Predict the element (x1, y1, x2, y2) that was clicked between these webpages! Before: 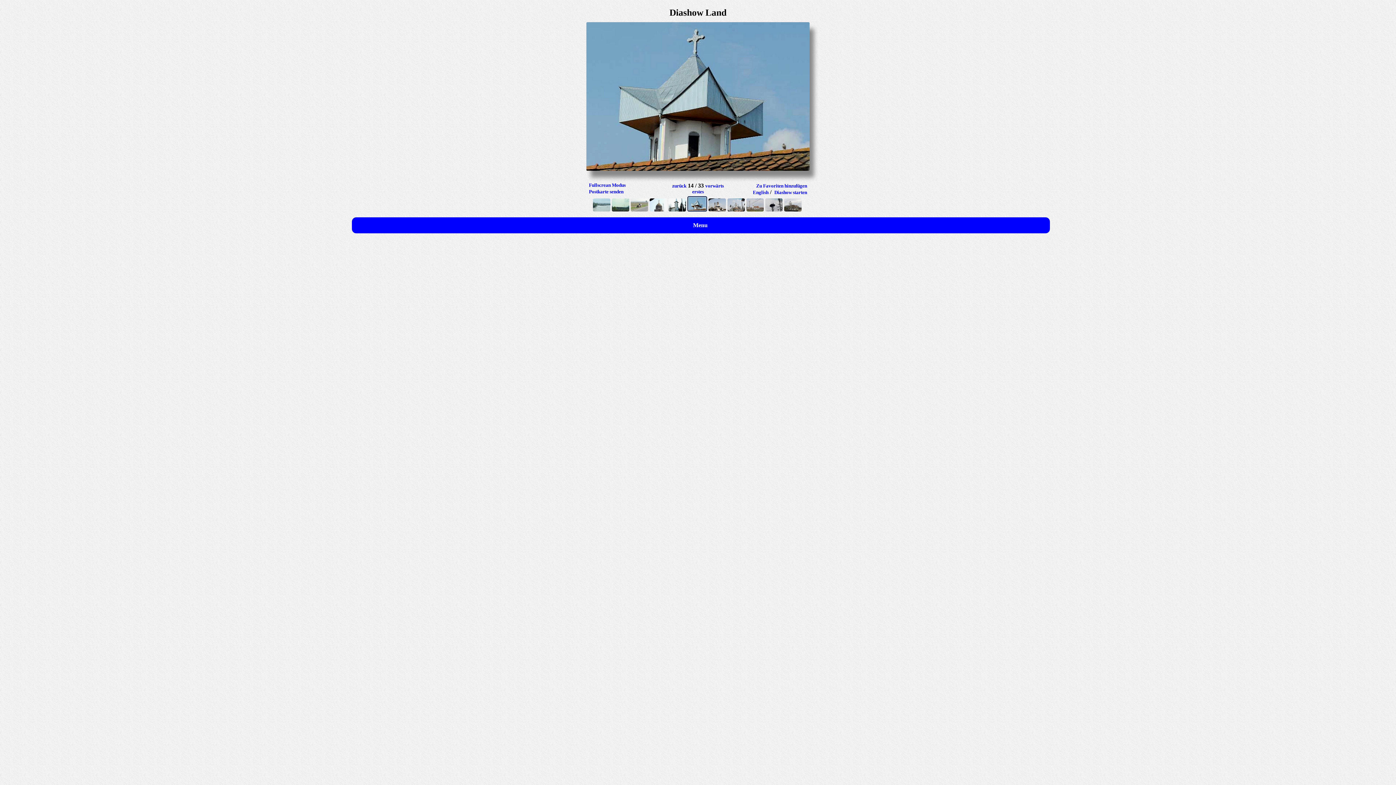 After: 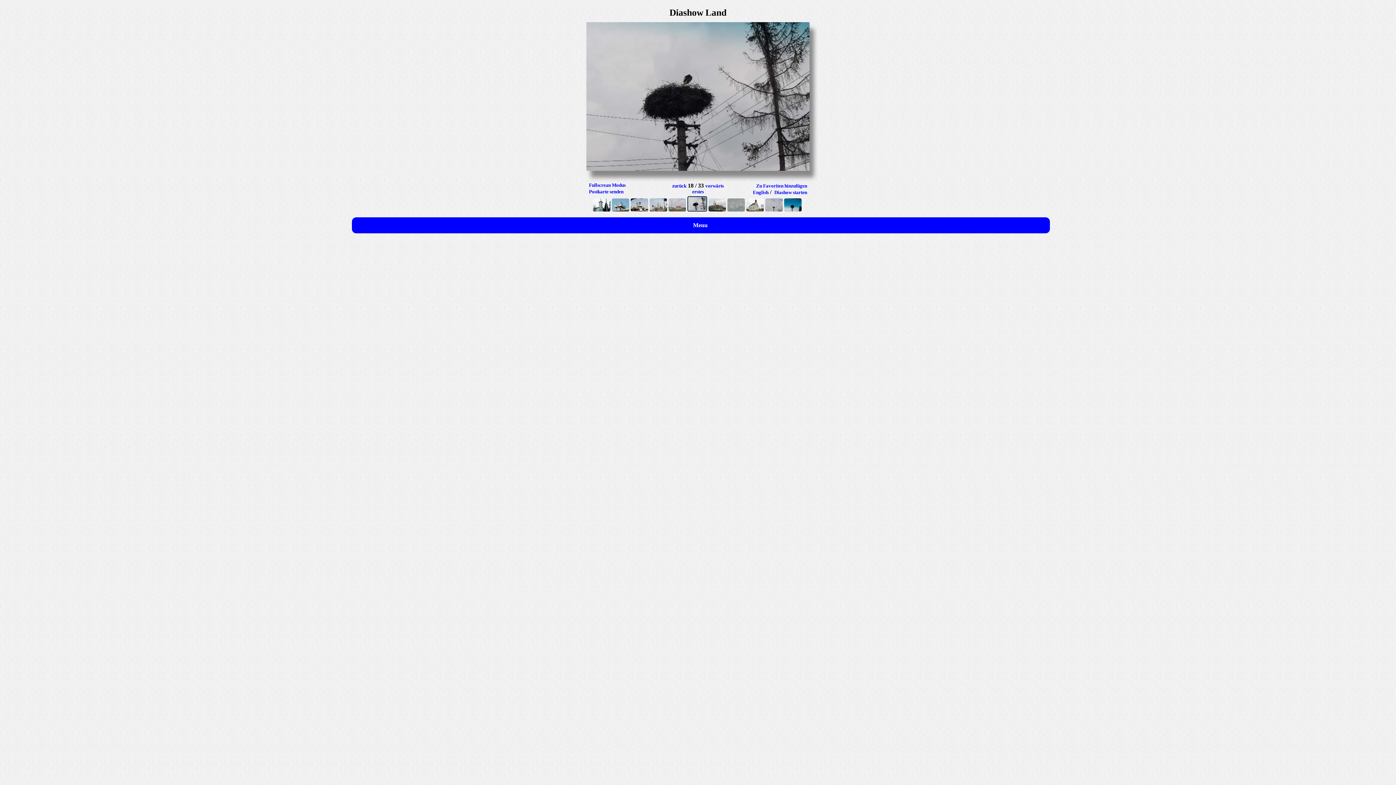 Action: bbox: (765, 207, 782, 212)